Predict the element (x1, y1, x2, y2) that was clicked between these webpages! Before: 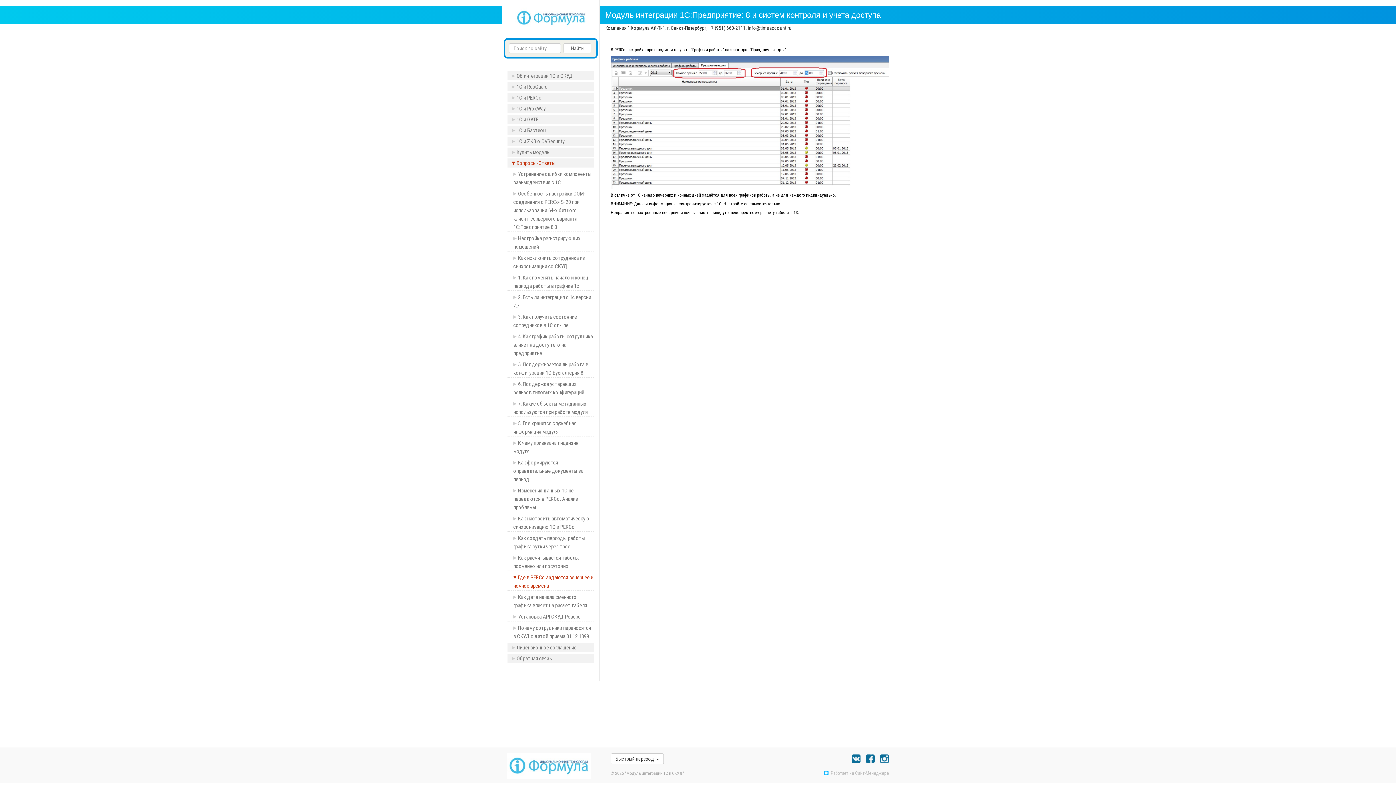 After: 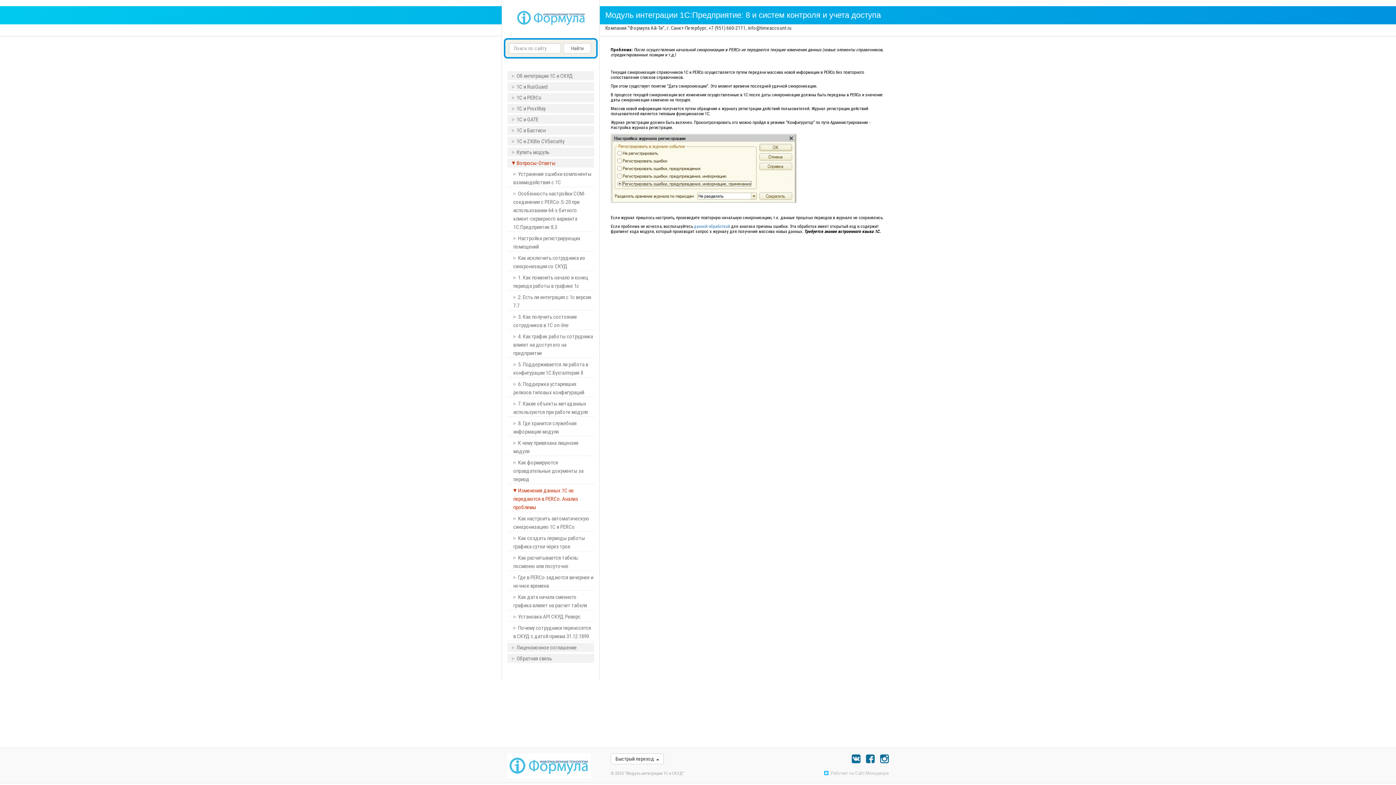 Action: label: Изменения данных 1С не передаются в PERCo. Анализ проблемы bbox: (513, 487, 578, 510)